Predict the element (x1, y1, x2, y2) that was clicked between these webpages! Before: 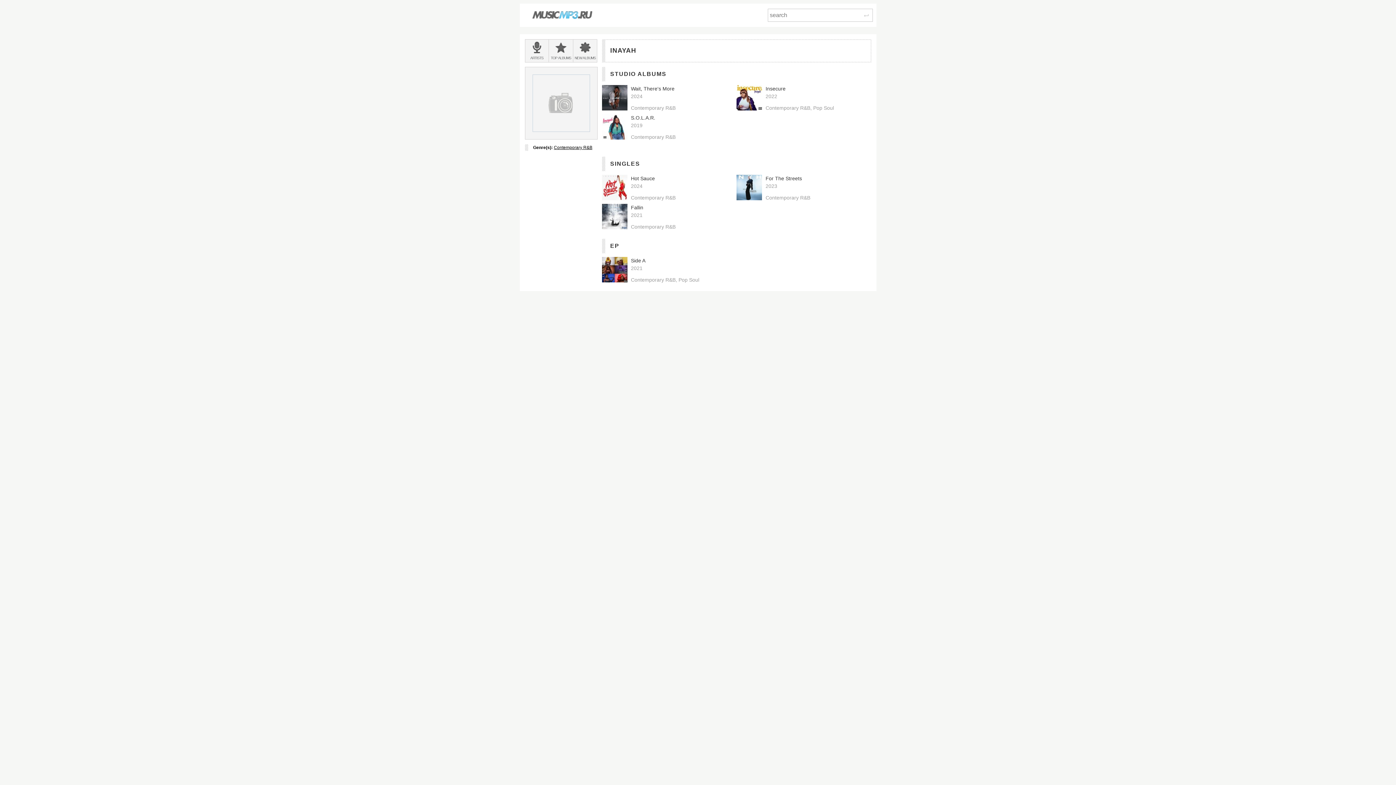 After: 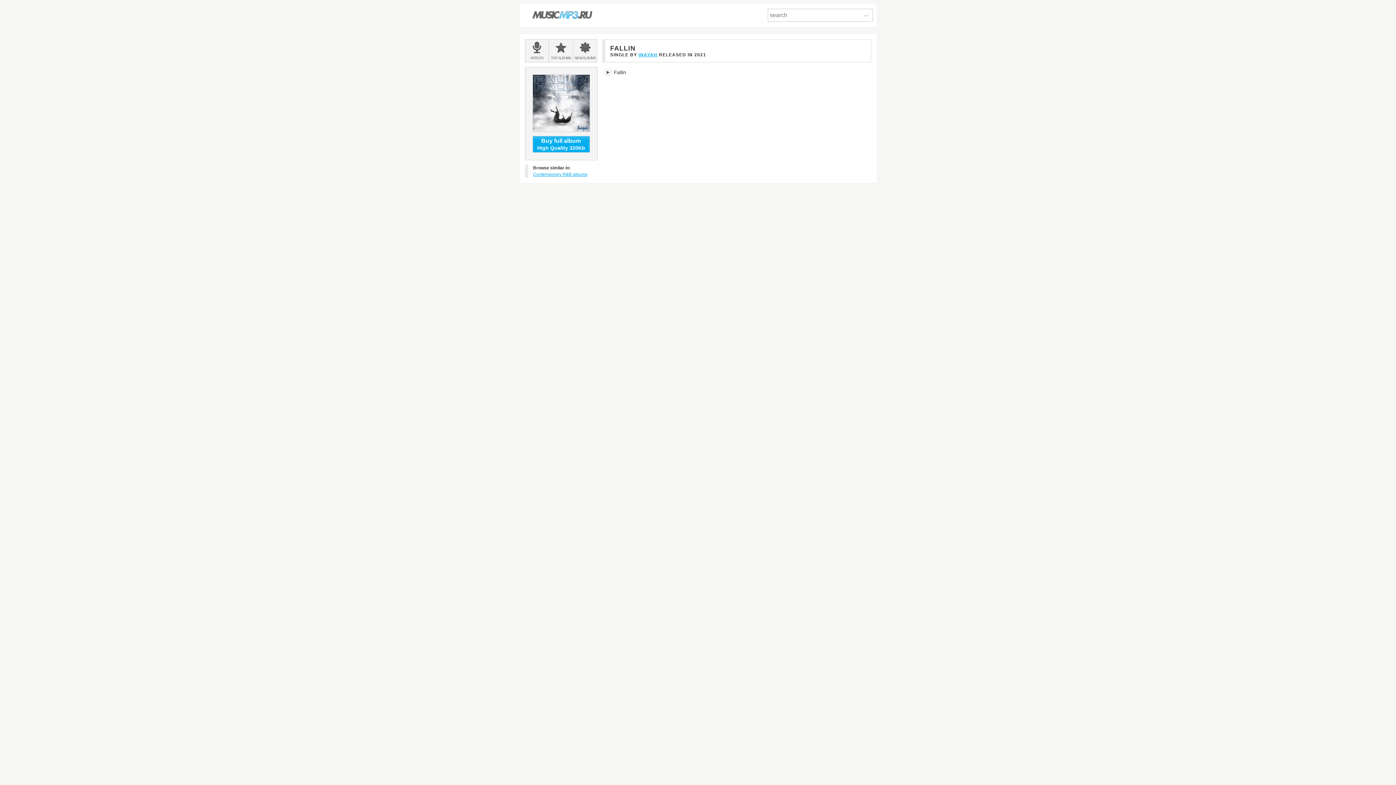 Action: label: Fallin bbox: (631, 204, 733, 211)